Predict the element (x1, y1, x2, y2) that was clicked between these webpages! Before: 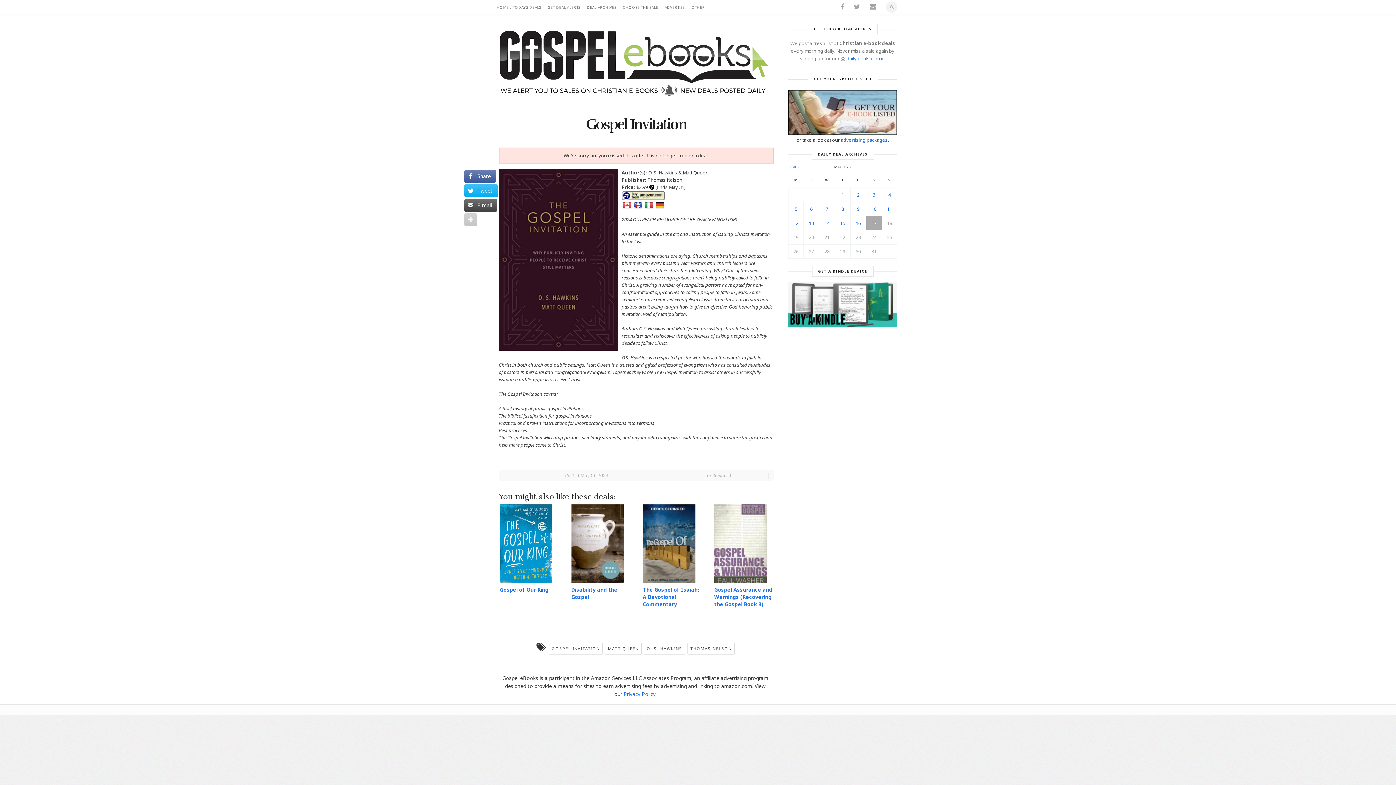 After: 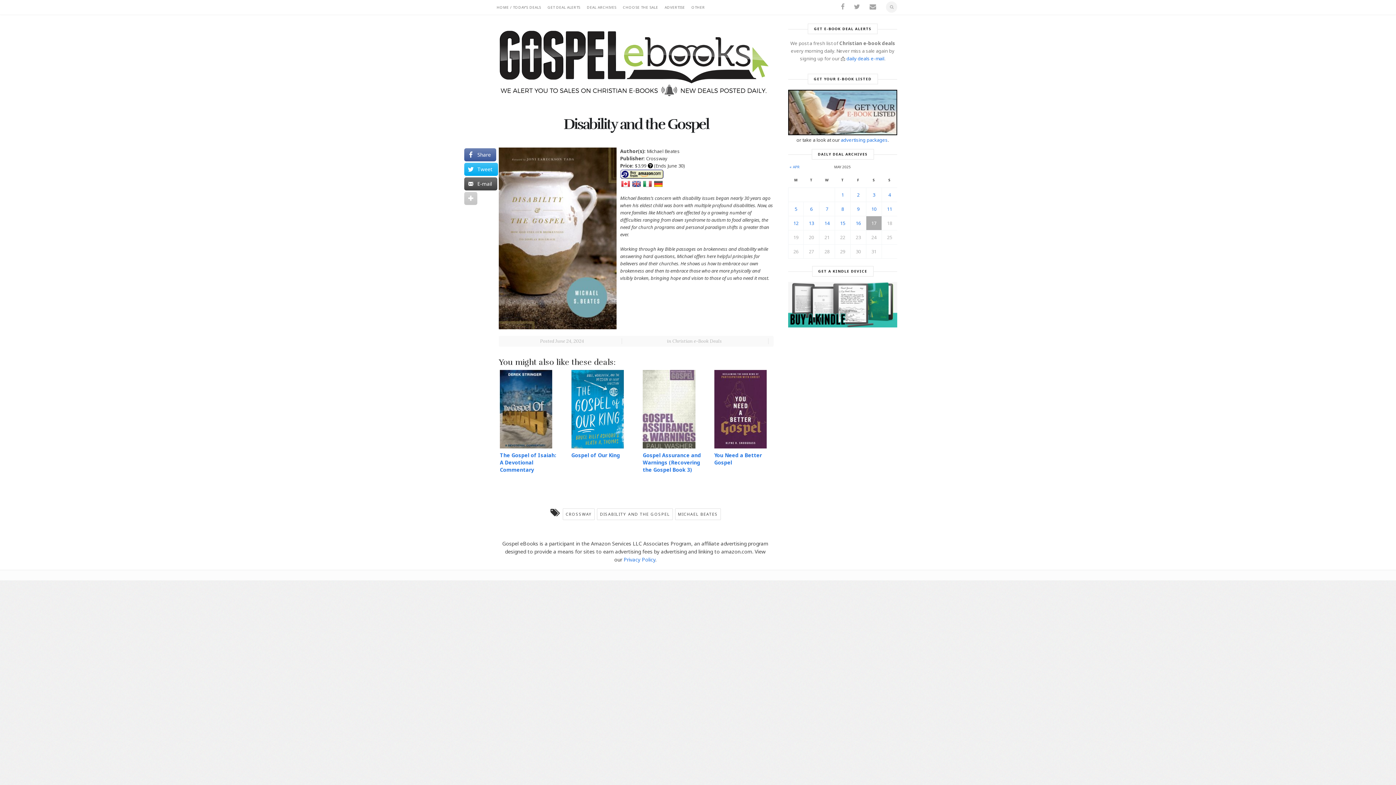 Action: bbox: (571, 504, 626, 583)